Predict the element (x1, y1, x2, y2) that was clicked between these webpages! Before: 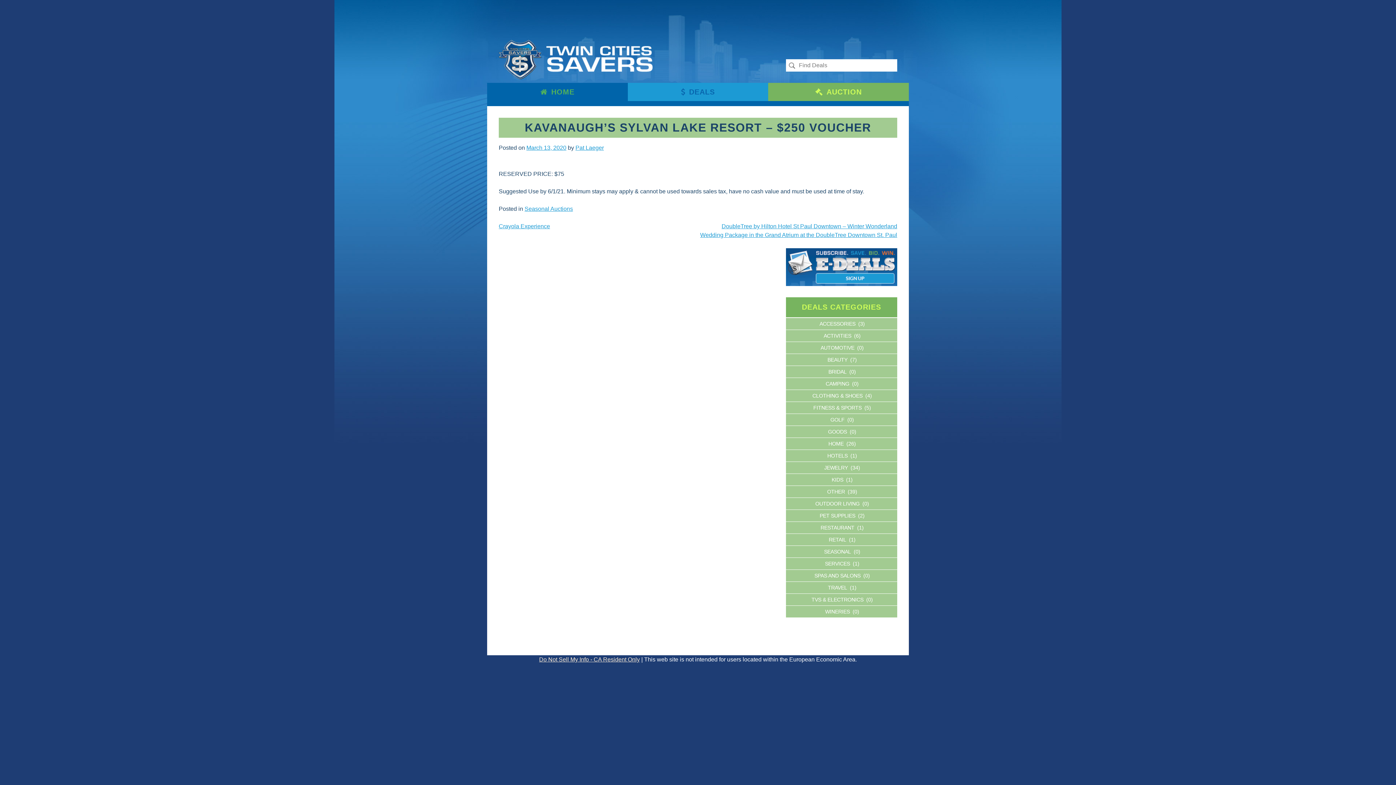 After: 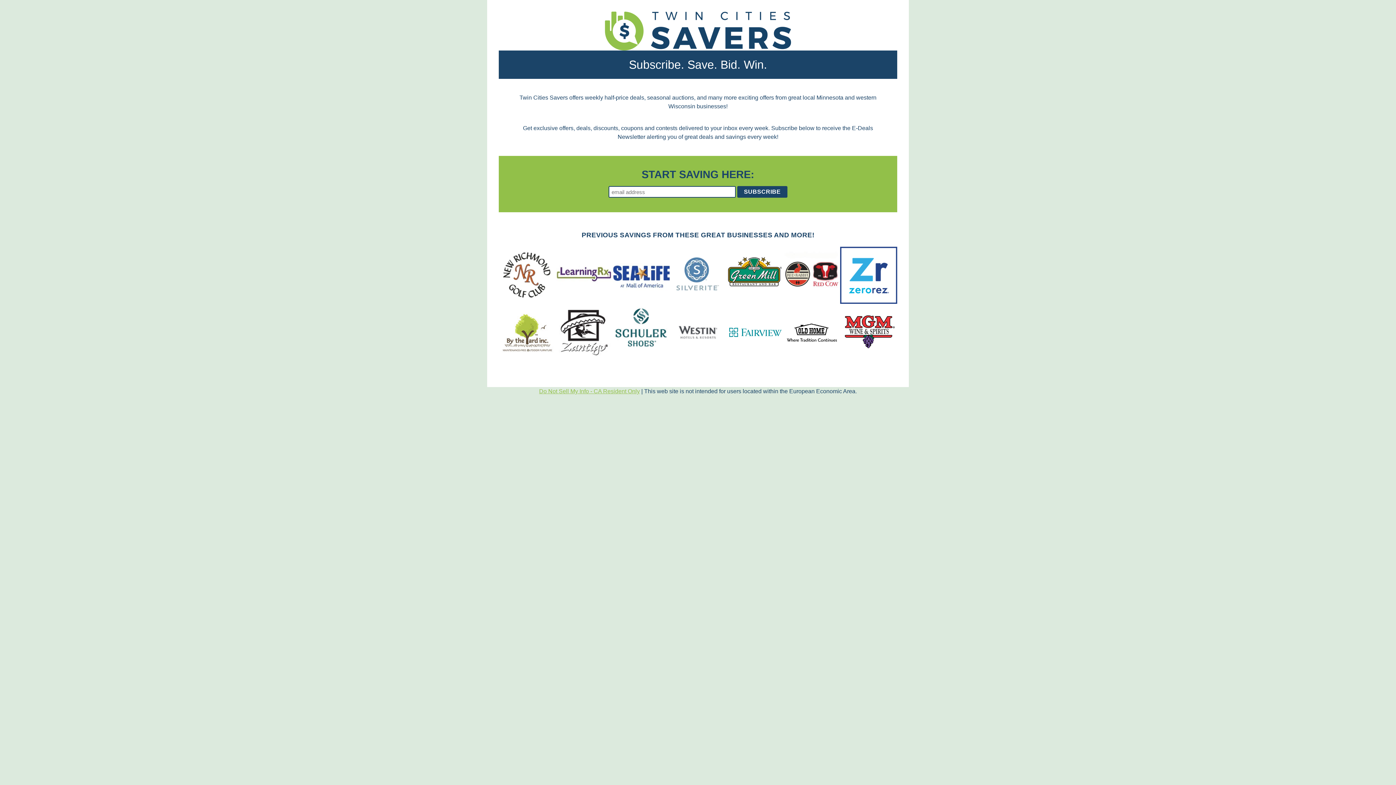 Action: label: HOME bbox: (487, 82, 627, 101)